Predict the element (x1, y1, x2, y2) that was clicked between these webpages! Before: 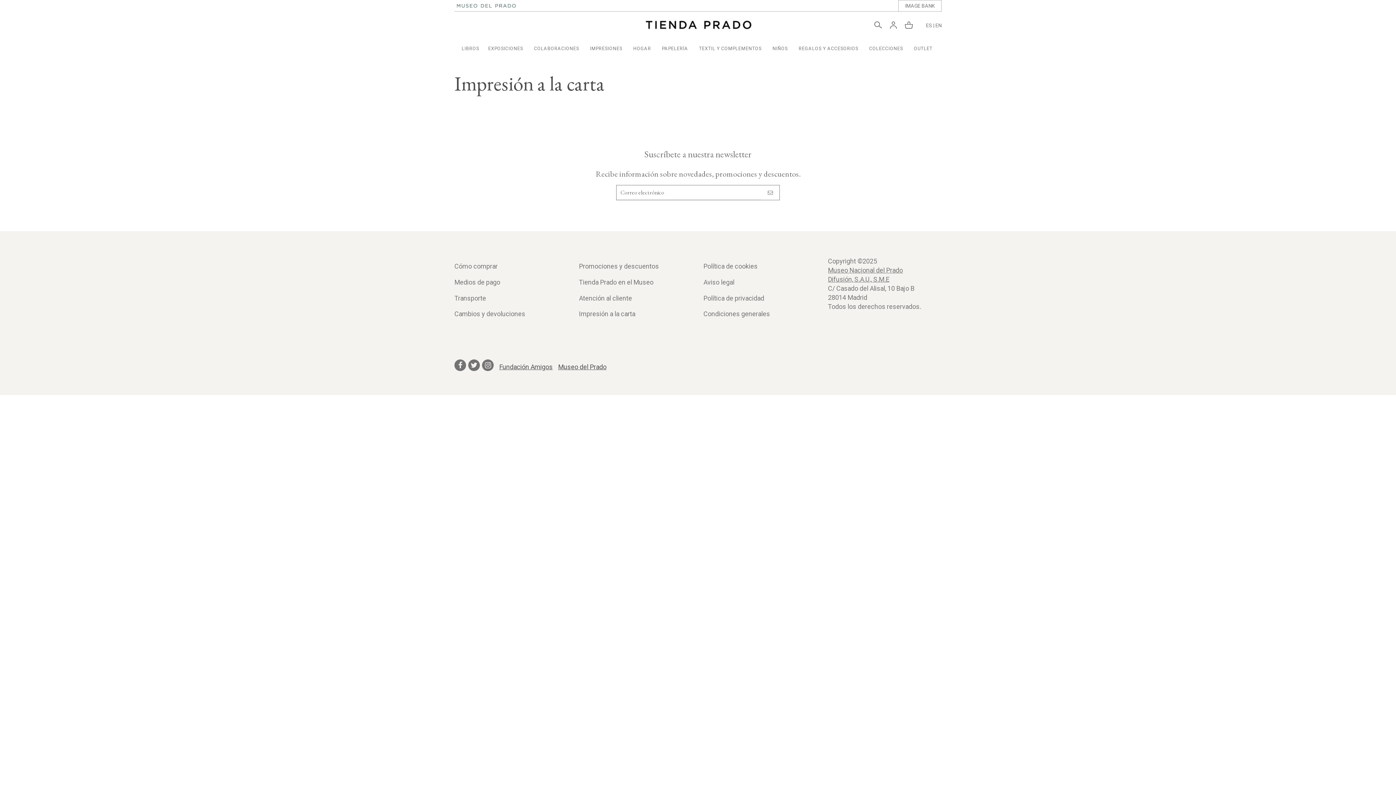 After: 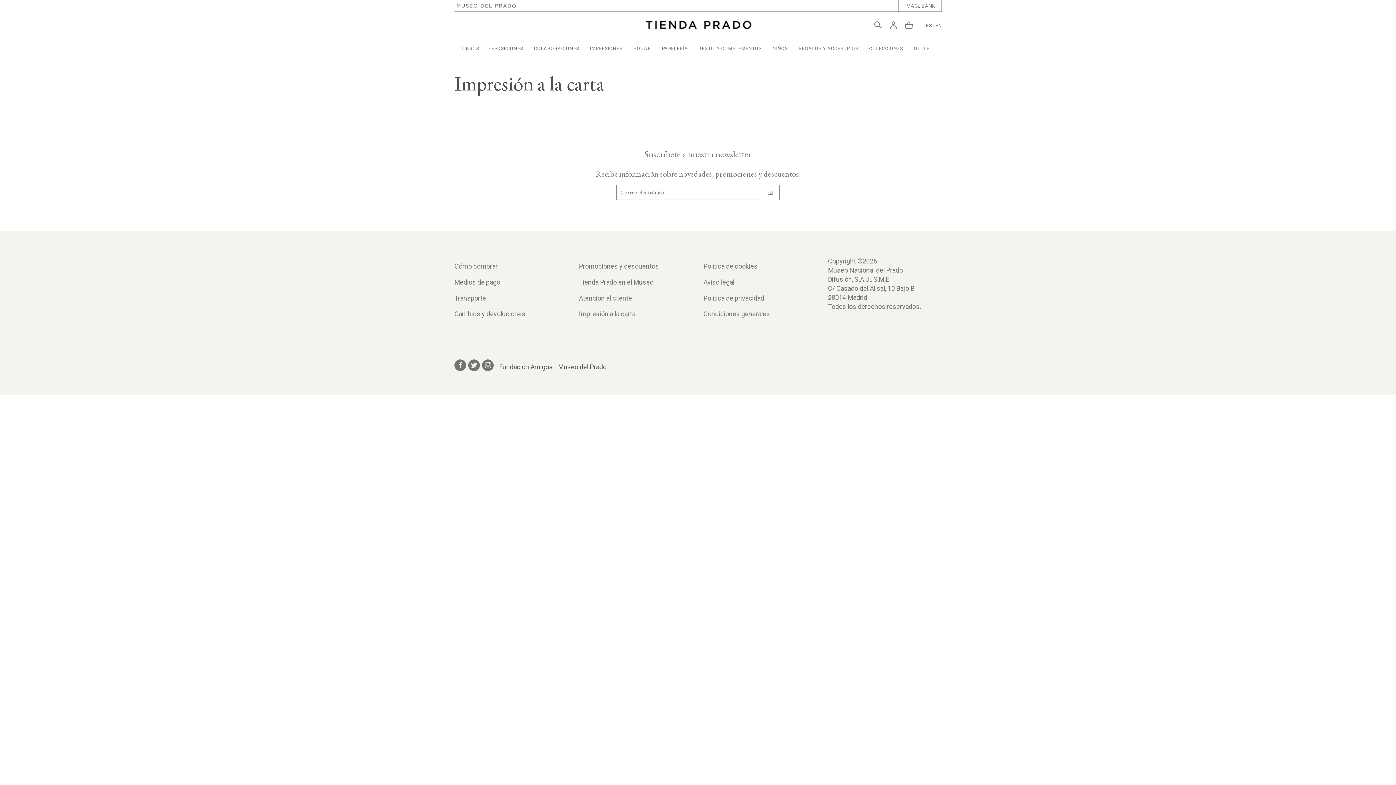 Action: bbox: (454, 1, 519, 7)